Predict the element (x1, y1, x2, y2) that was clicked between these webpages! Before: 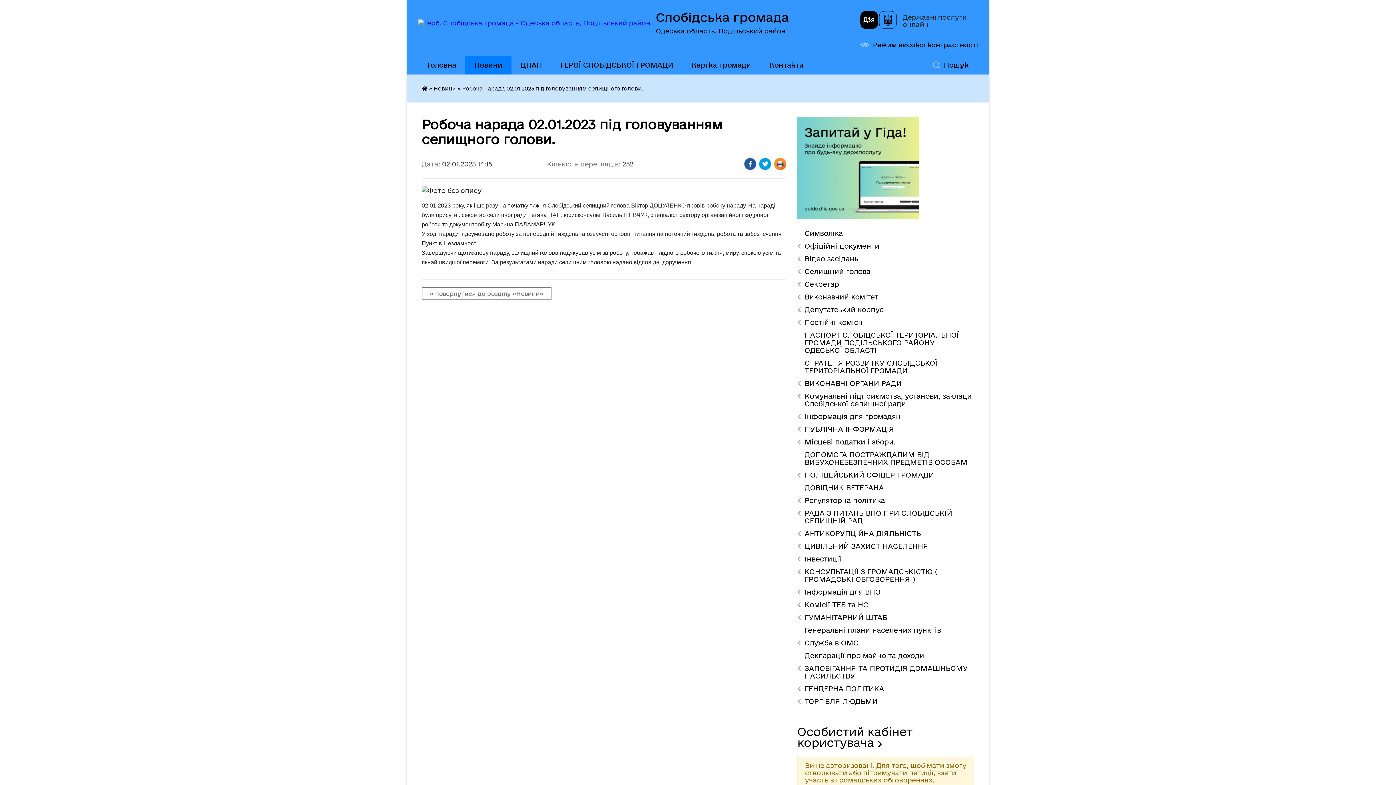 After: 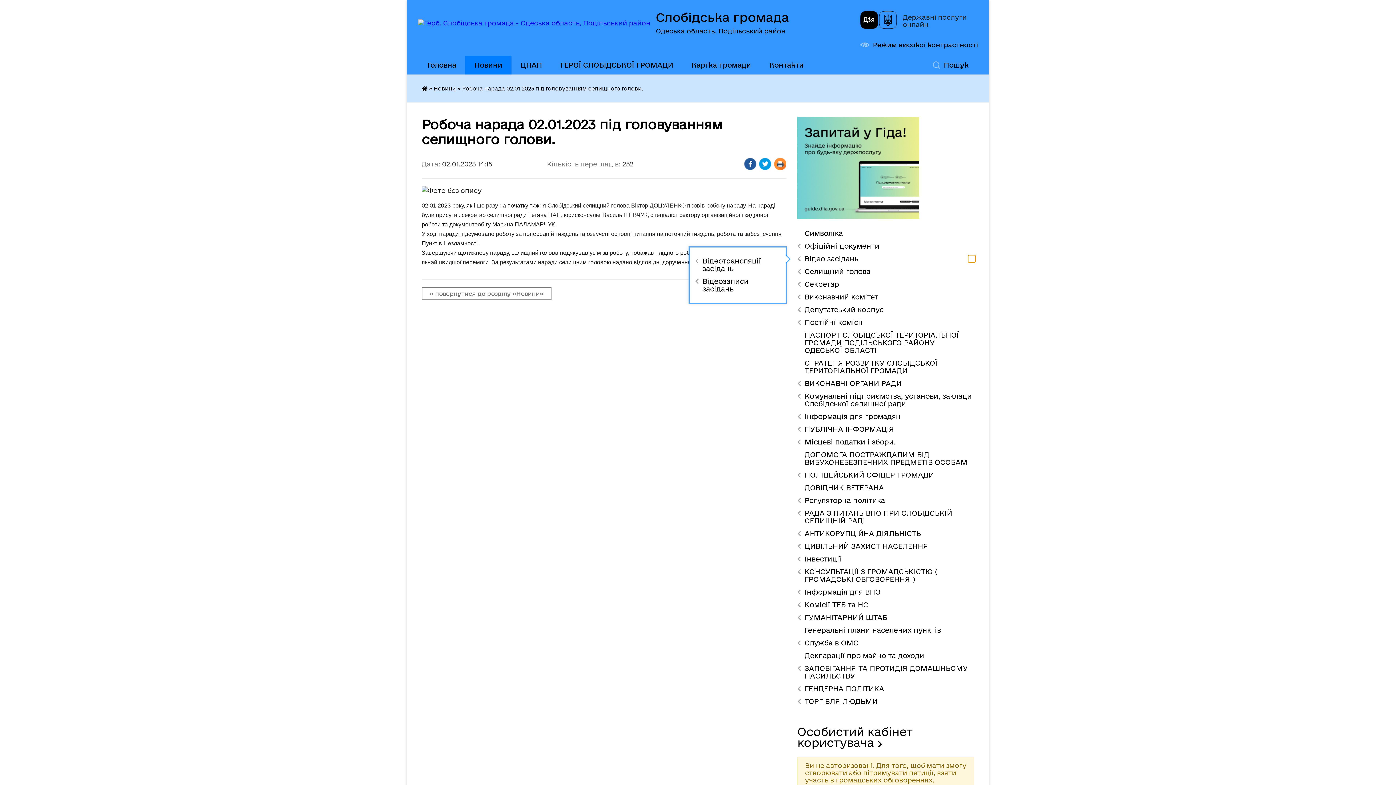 Action: bbox: (968, 255, 975, 262) label: Показати підменю